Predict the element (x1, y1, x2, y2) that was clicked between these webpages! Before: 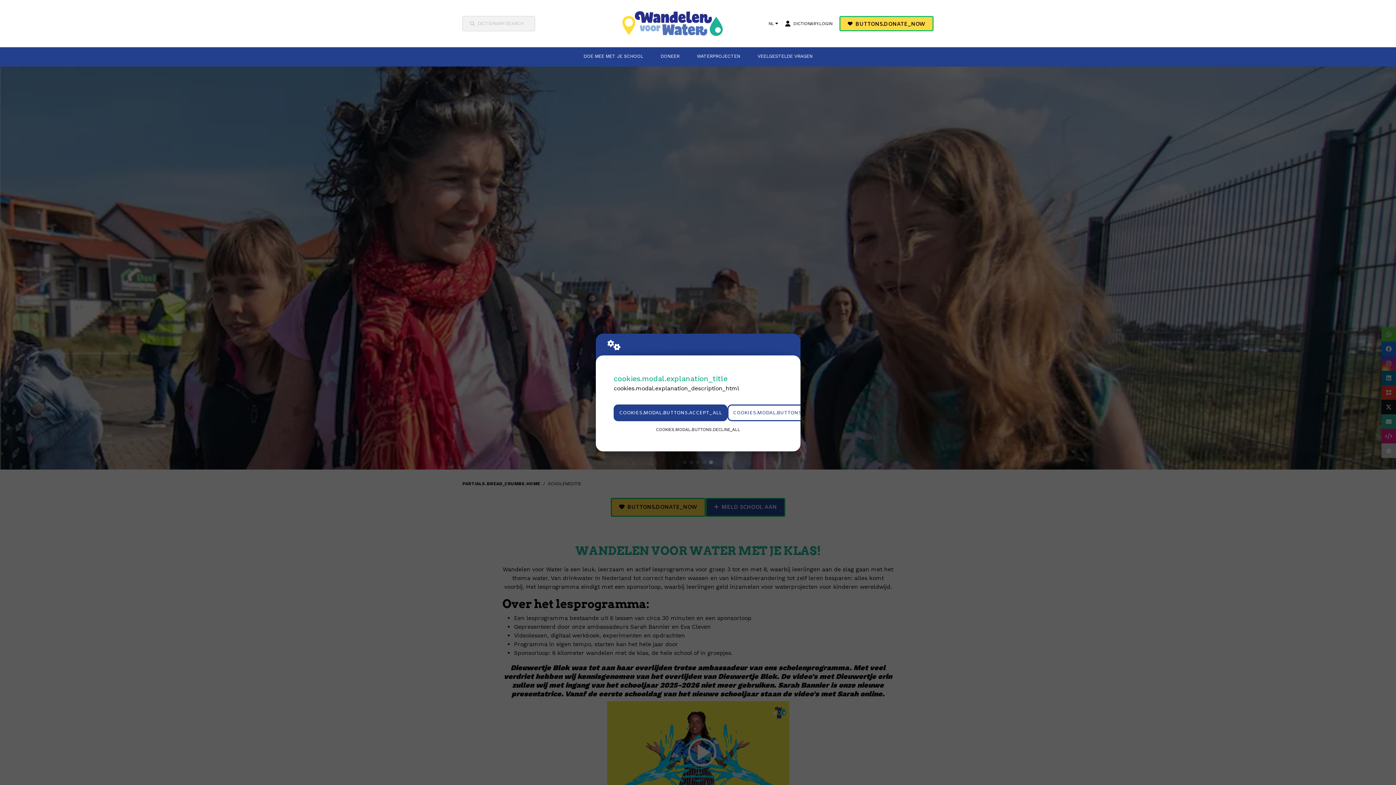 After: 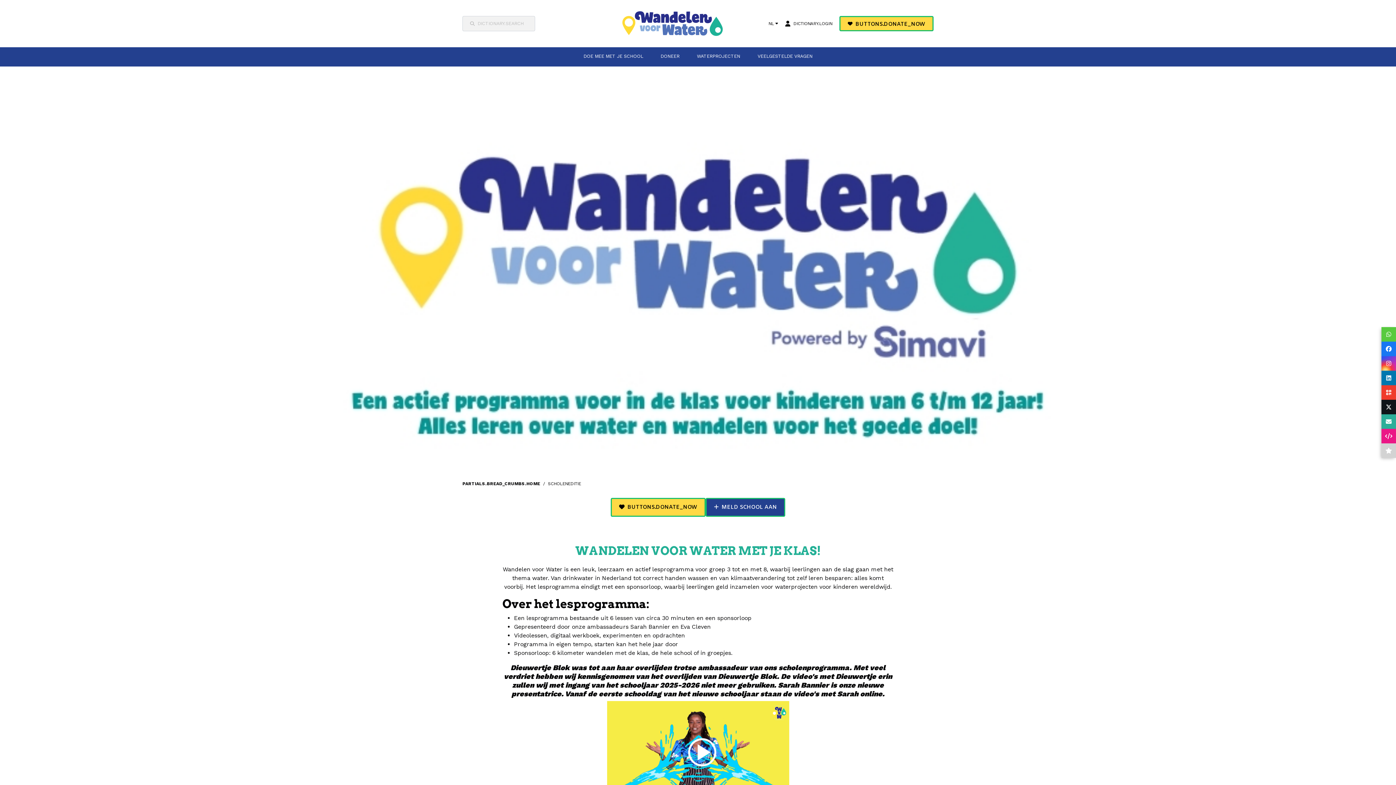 Action: bbox: (613, 404, 727, 421) label: COOKIES.MODAL.BUTTONS.ACCEPT_ALL